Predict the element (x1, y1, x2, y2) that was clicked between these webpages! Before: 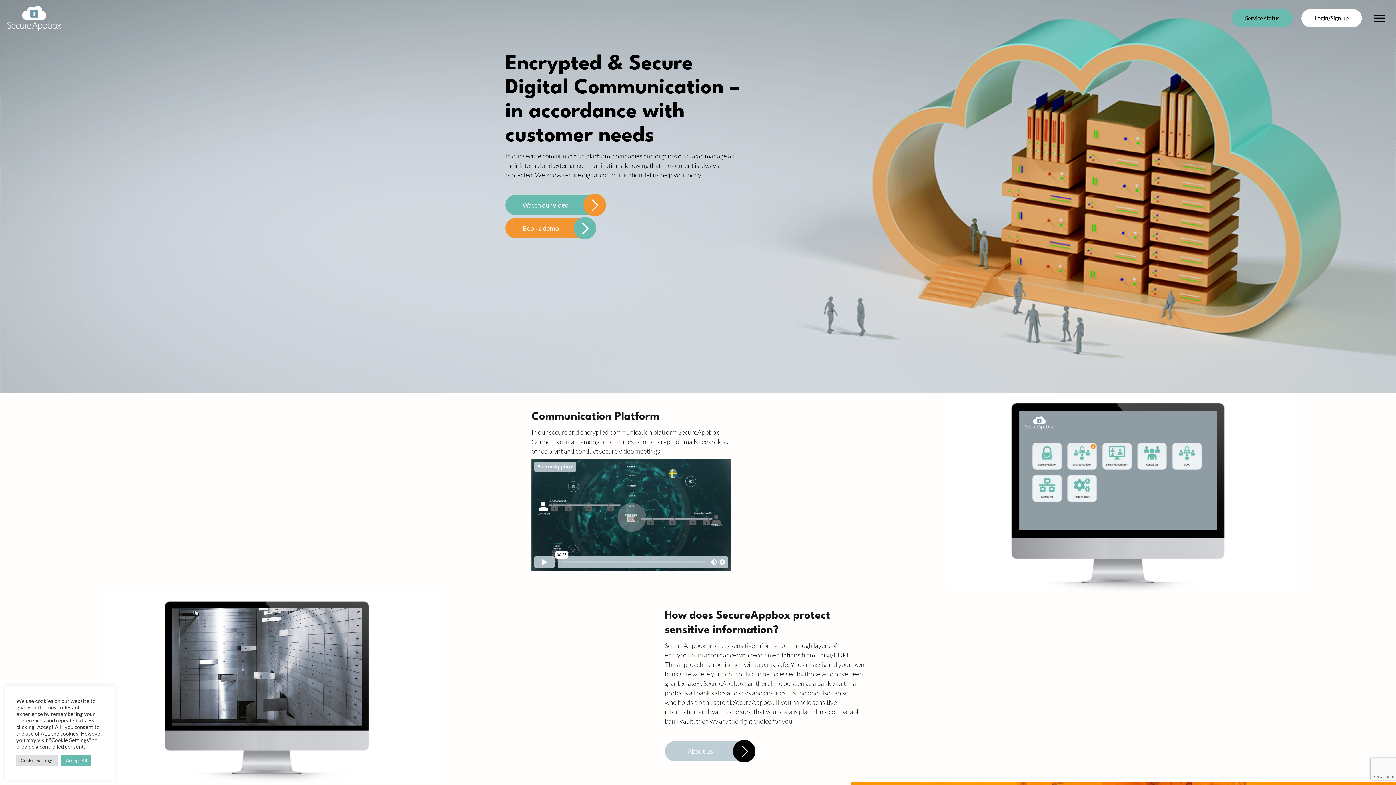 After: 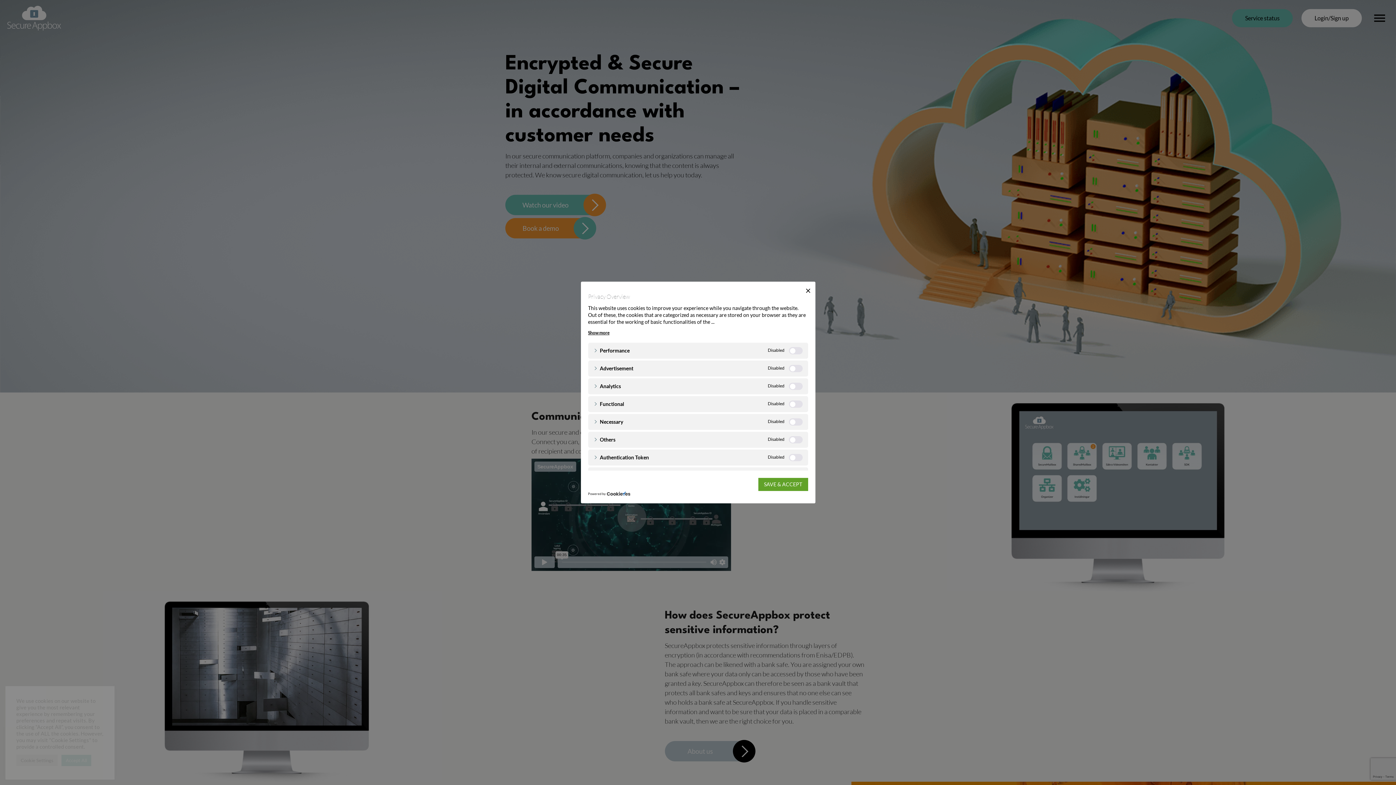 Action: bbox: (16, 755, 57, 766) label: Cookie Settings